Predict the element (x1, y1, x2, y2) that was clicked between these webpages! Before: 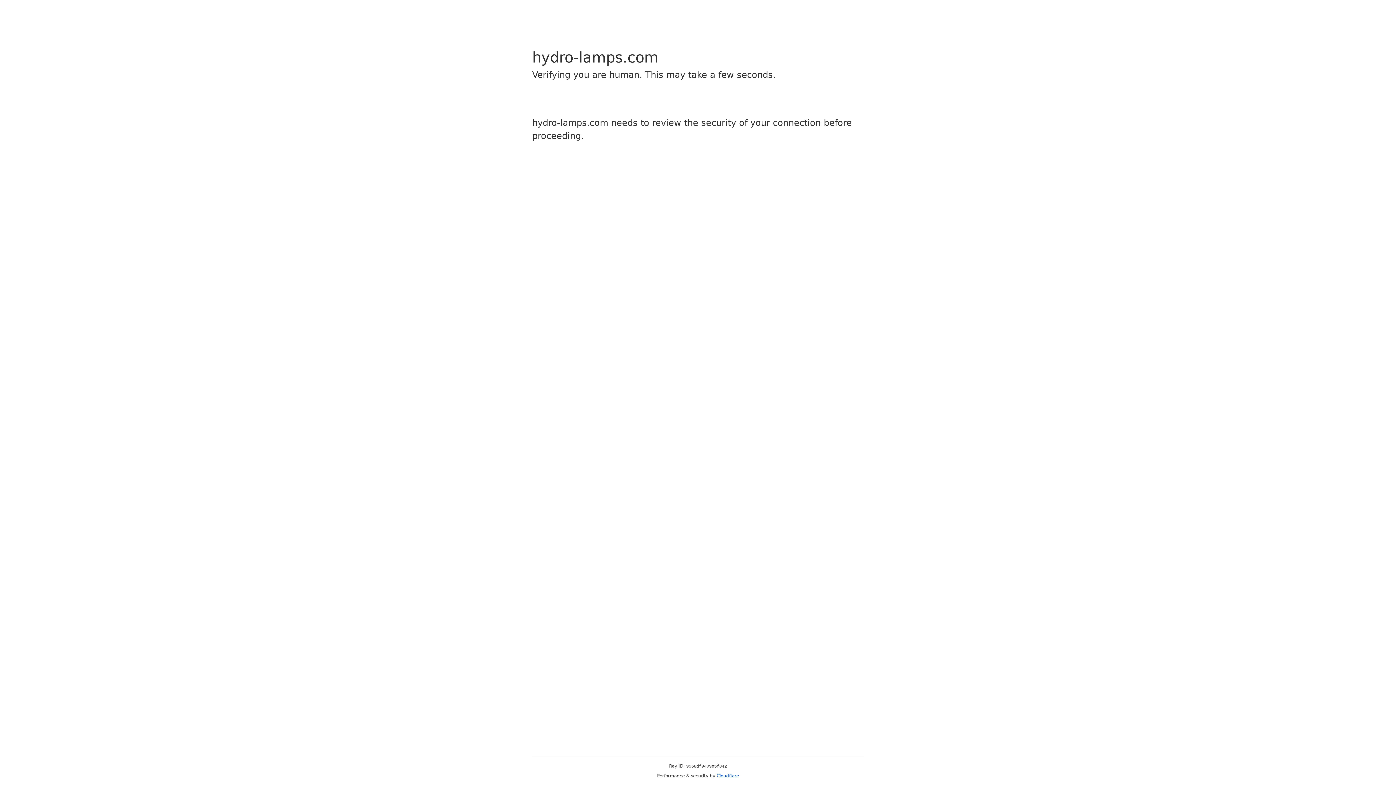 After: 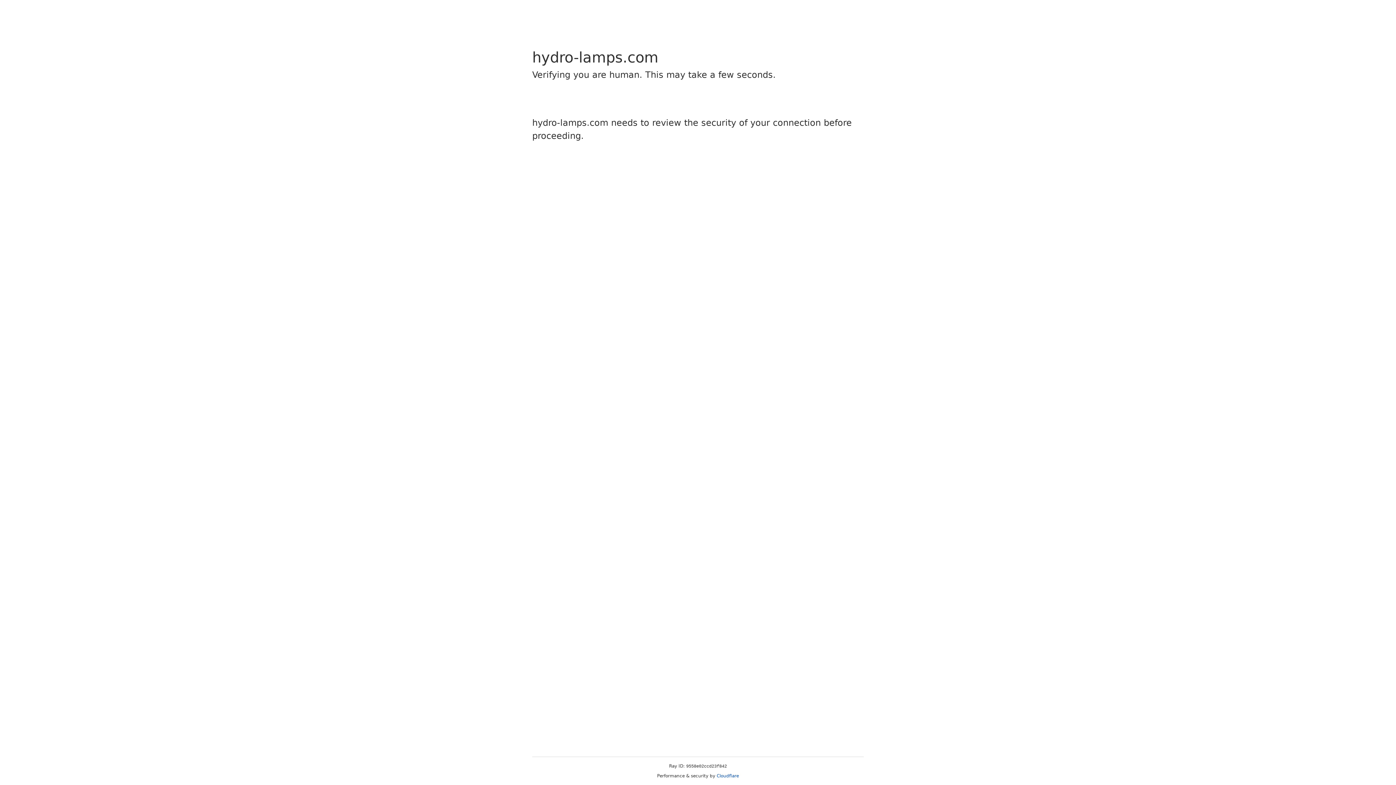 Action: bbox: (716, 773, 739, 778) label: Cloudflare